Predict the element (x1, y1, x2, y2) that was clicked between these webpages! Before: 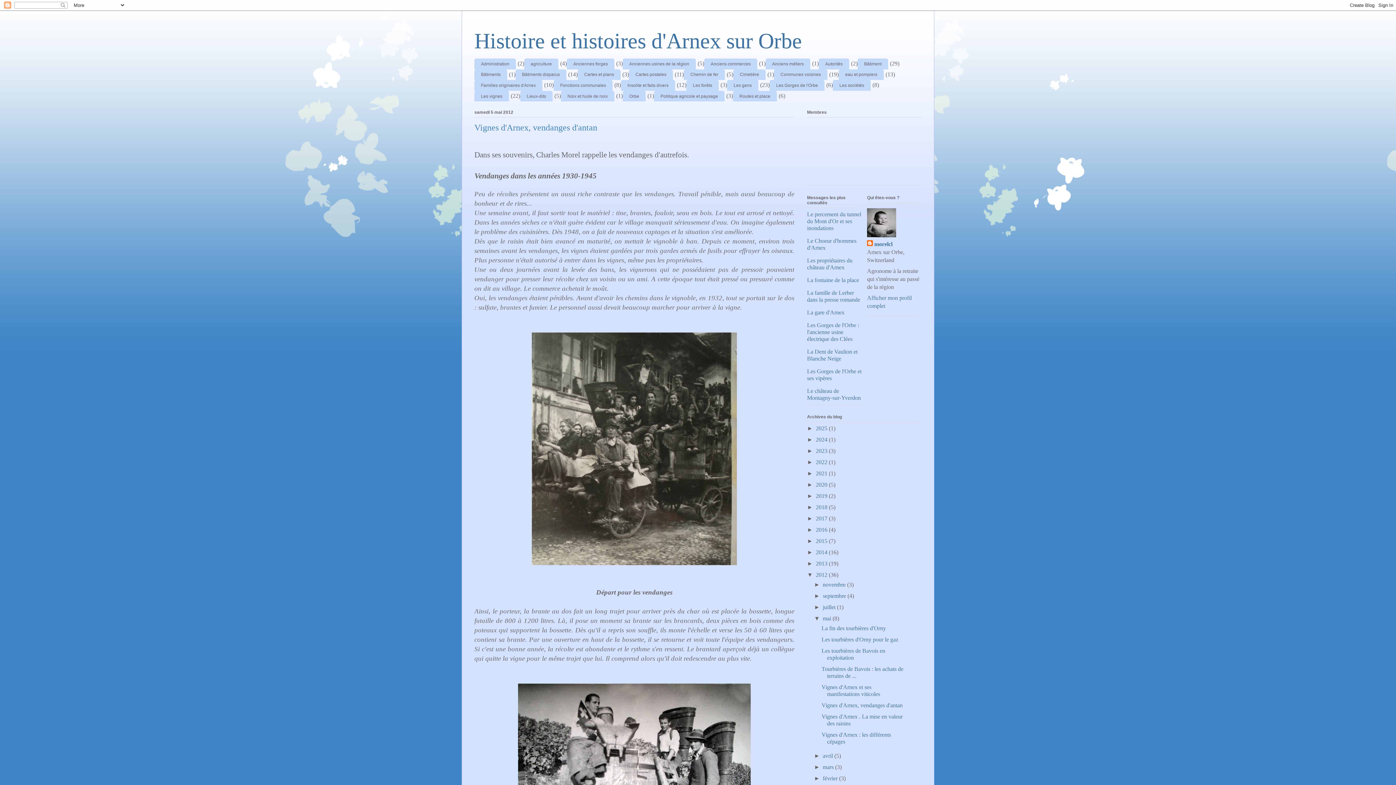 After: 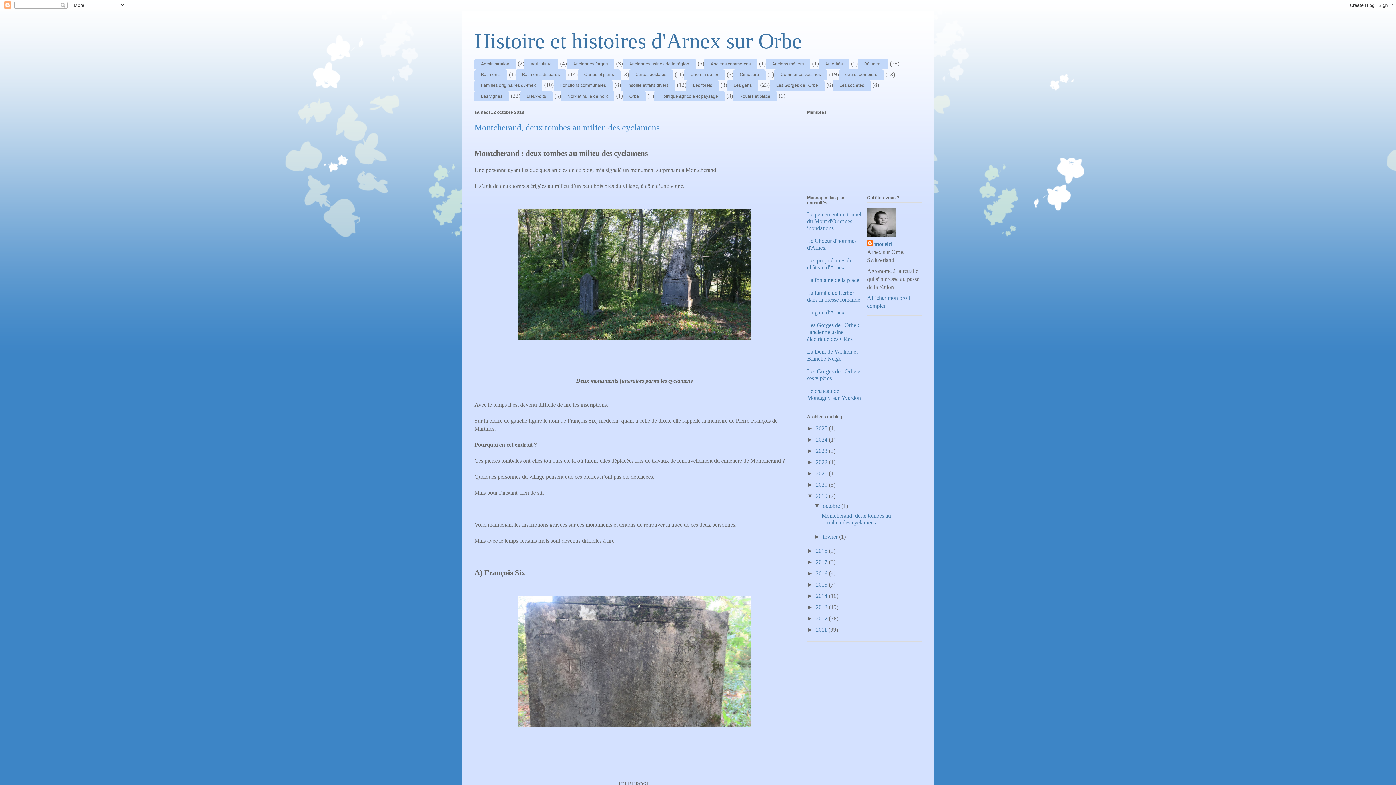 Action: label: 2019  bbox: (816, 493, 829, 499)